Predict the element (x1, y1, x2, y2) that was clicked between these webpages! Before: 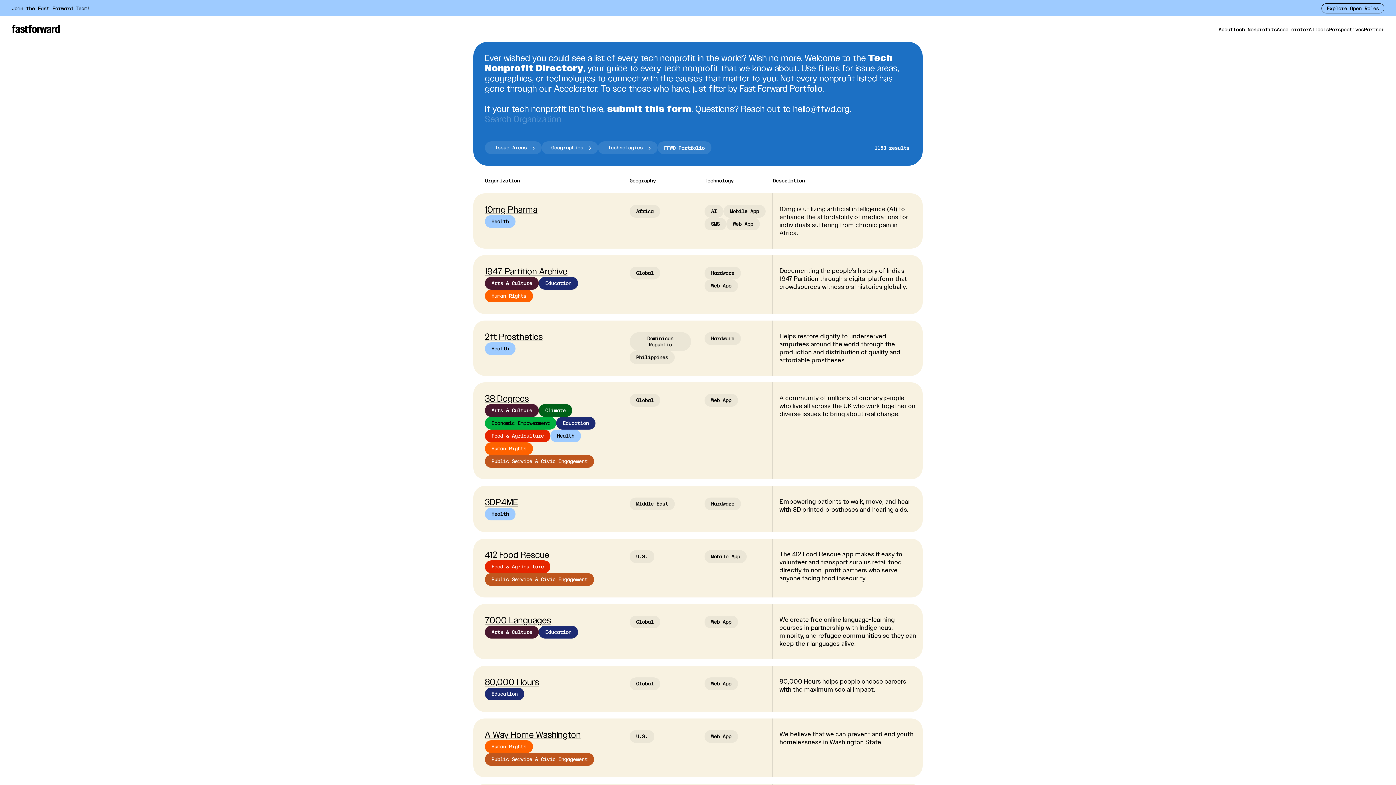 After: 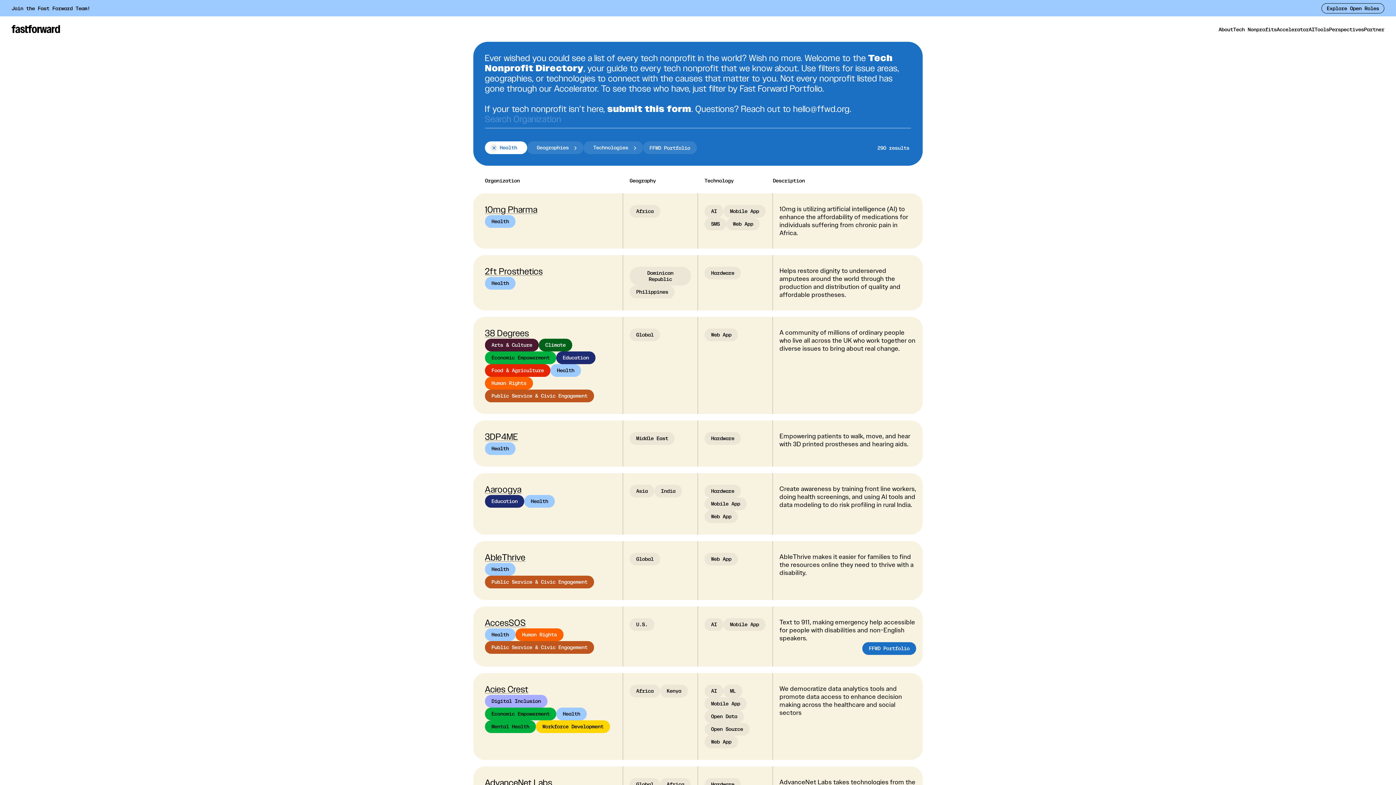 Action: bbox: (485, 215, 515, 228) label: Health